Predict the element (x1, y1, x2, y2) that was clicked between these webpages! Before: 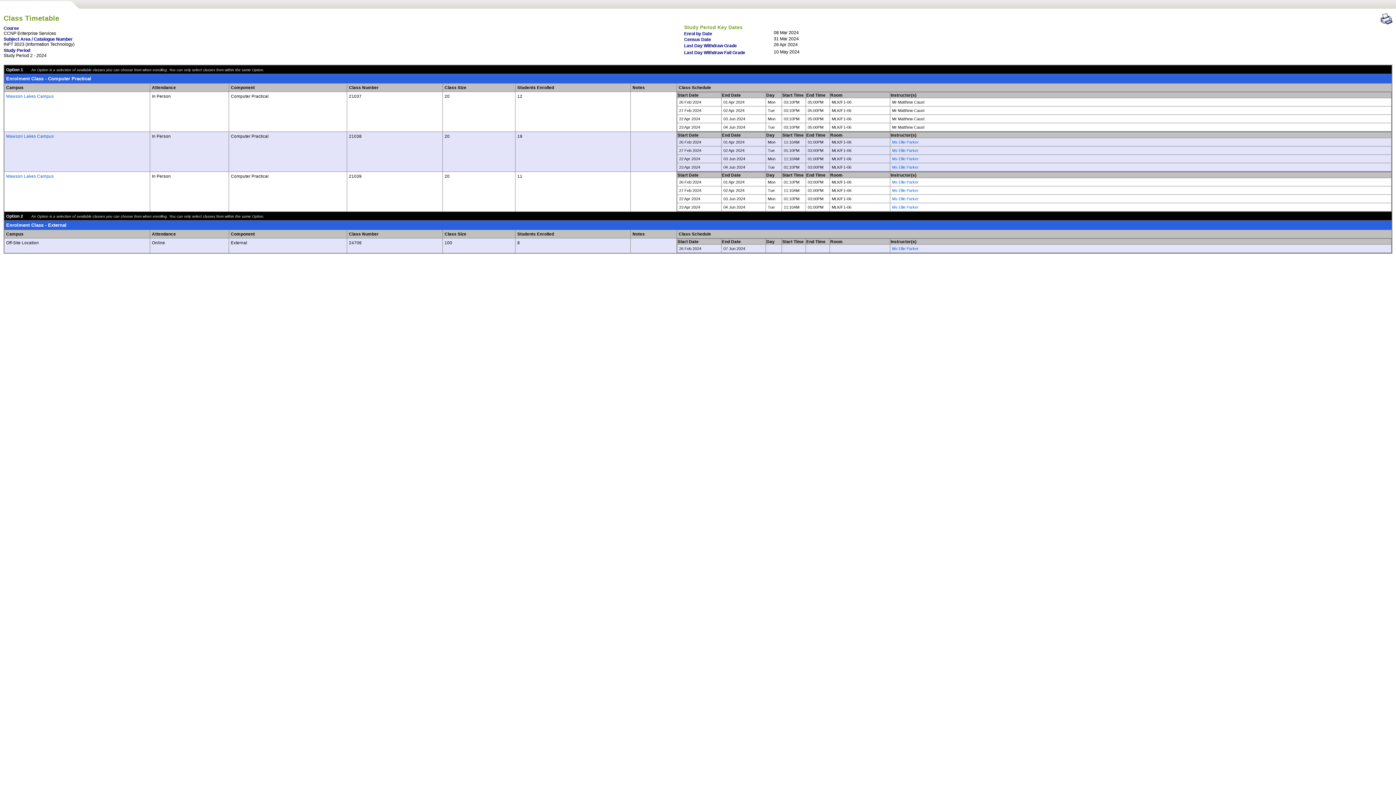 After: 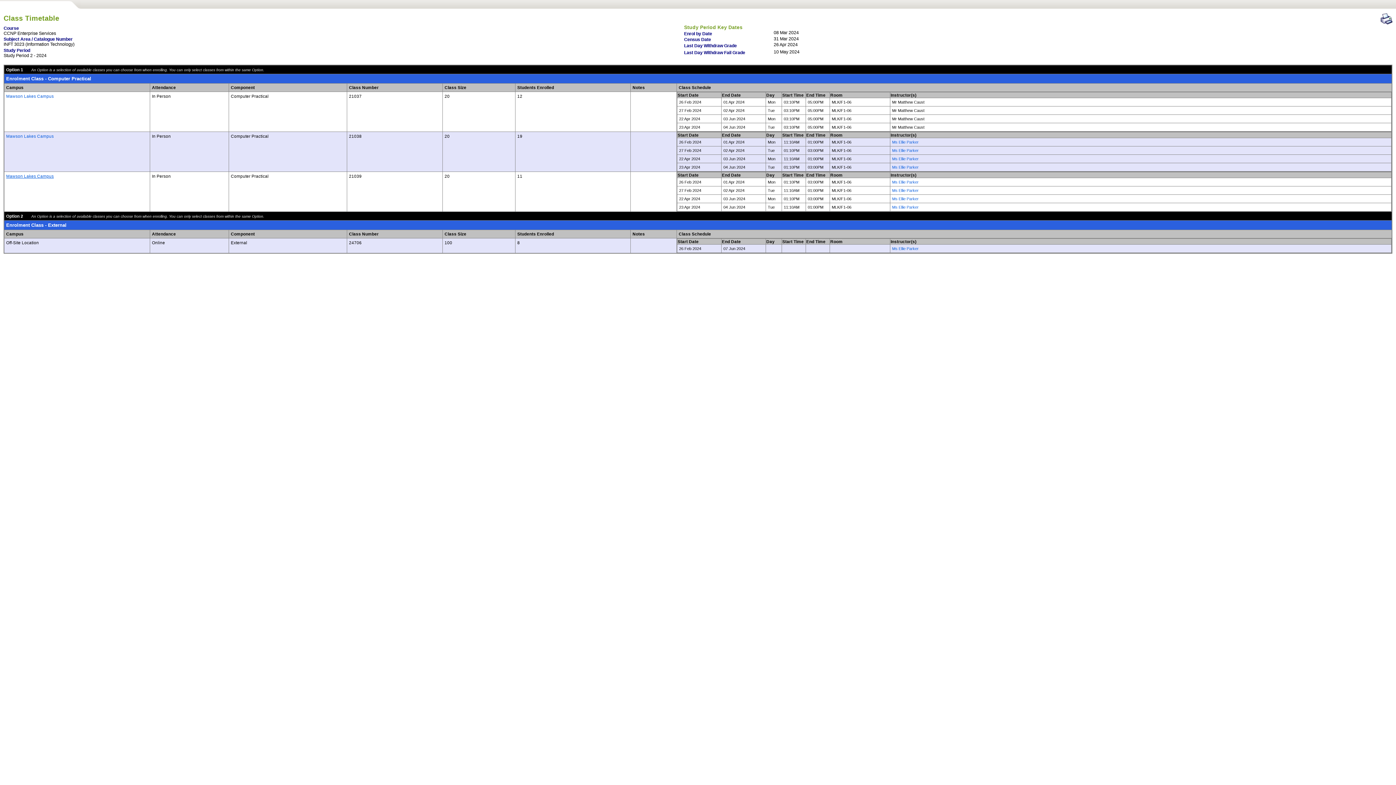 Action: label: Mawson Lakes Campus bbox: (6, 173, 53, 178)